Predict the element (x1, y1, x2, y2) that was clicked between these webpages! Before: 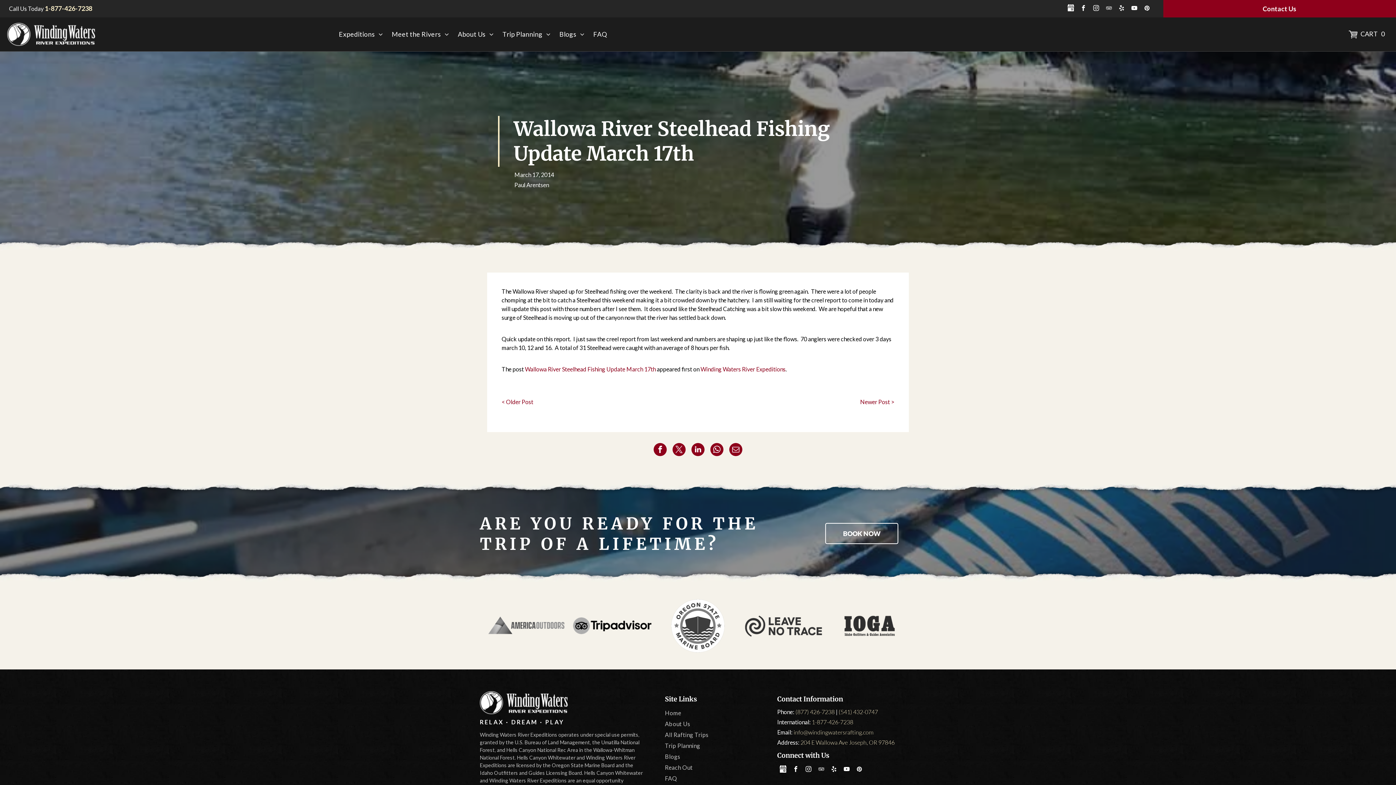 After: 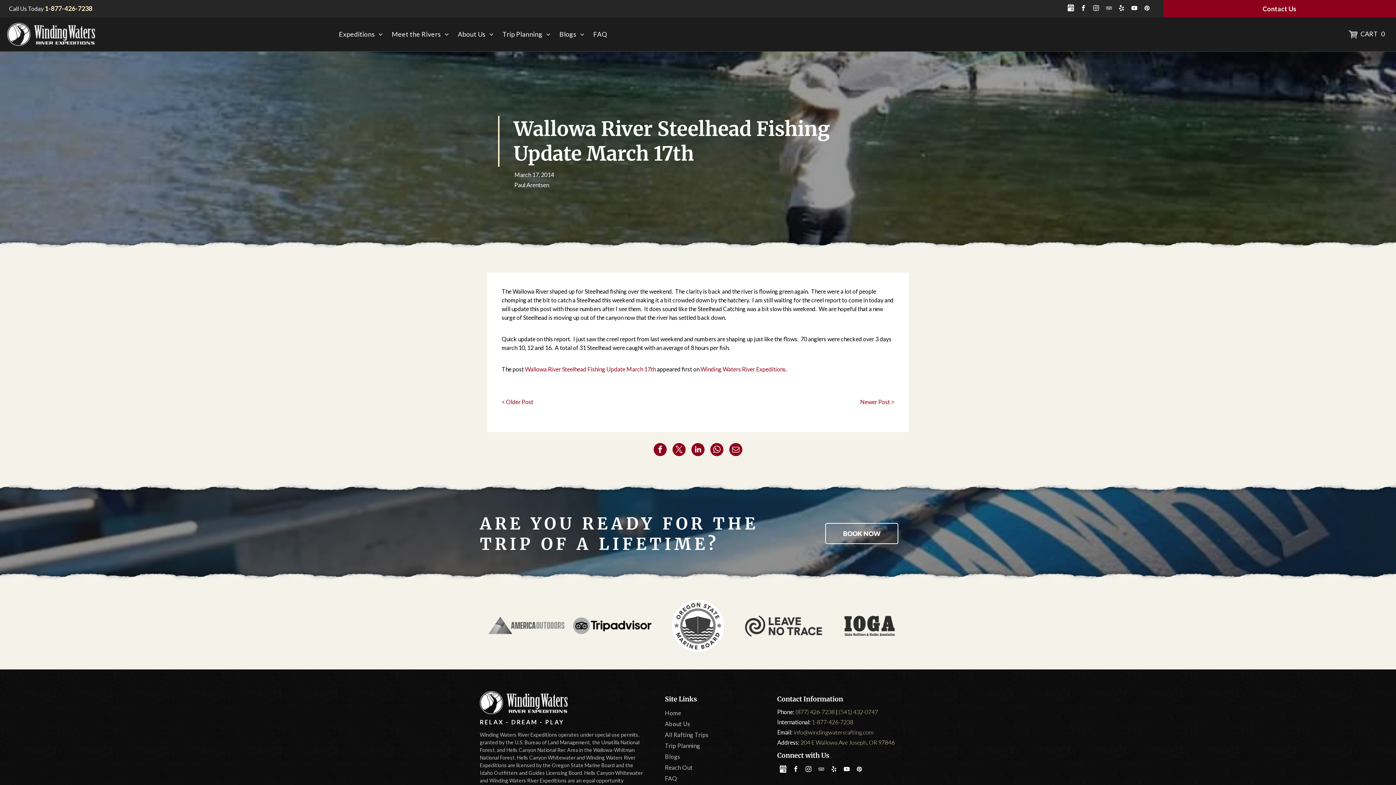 Action: label: yelp bbox: (1116, 2, 1127, 15)